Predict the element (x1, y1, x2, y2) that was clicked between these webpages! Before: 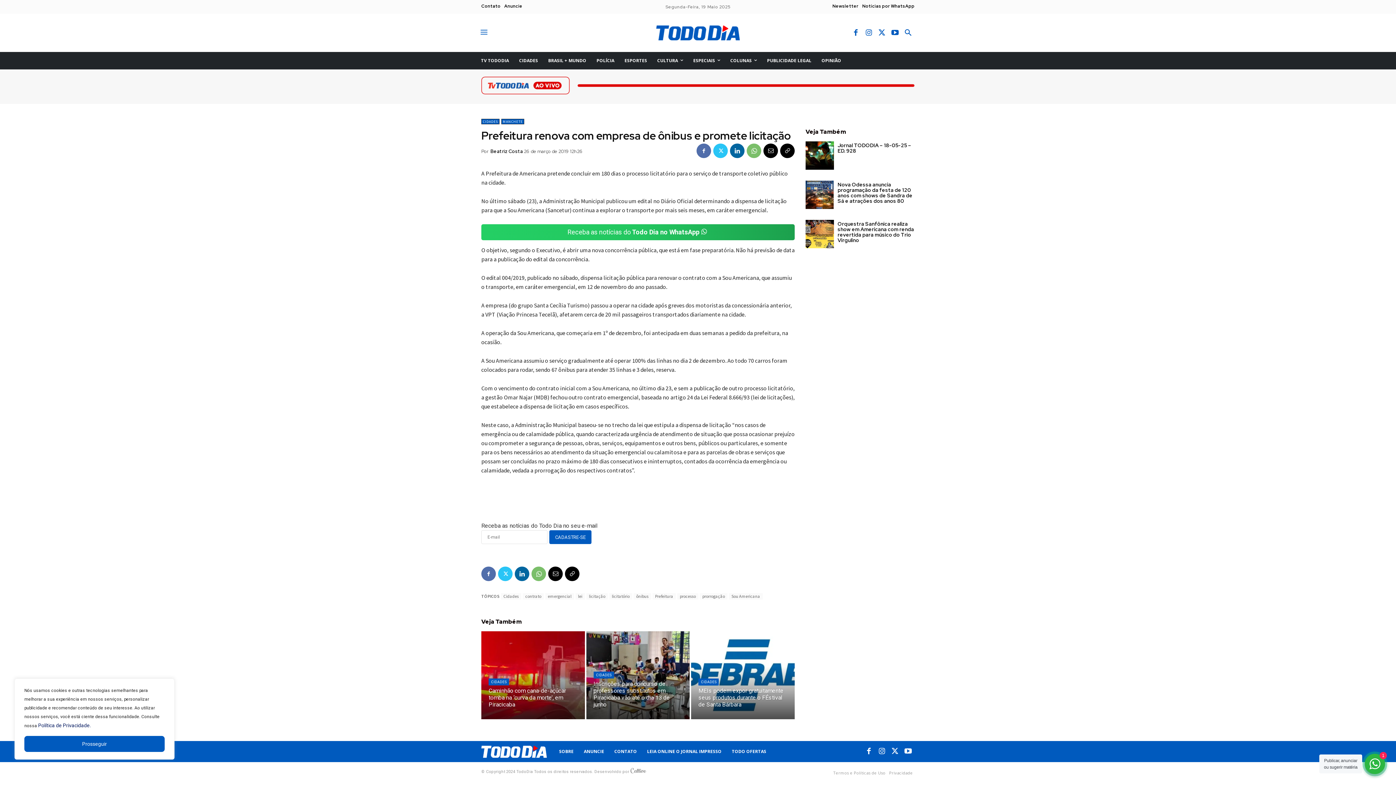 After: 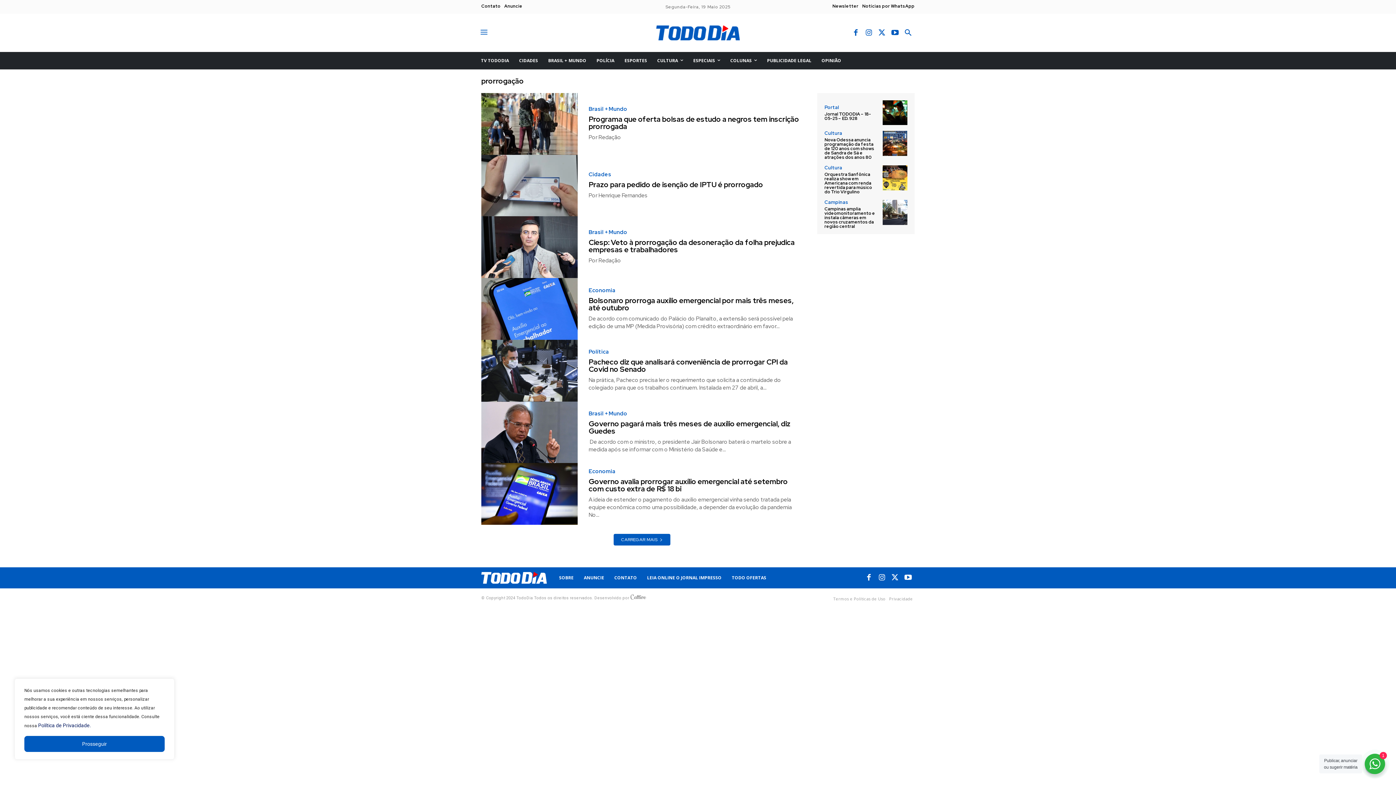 Action: bbox: (700, 593, 727, 600) label: prorrogação